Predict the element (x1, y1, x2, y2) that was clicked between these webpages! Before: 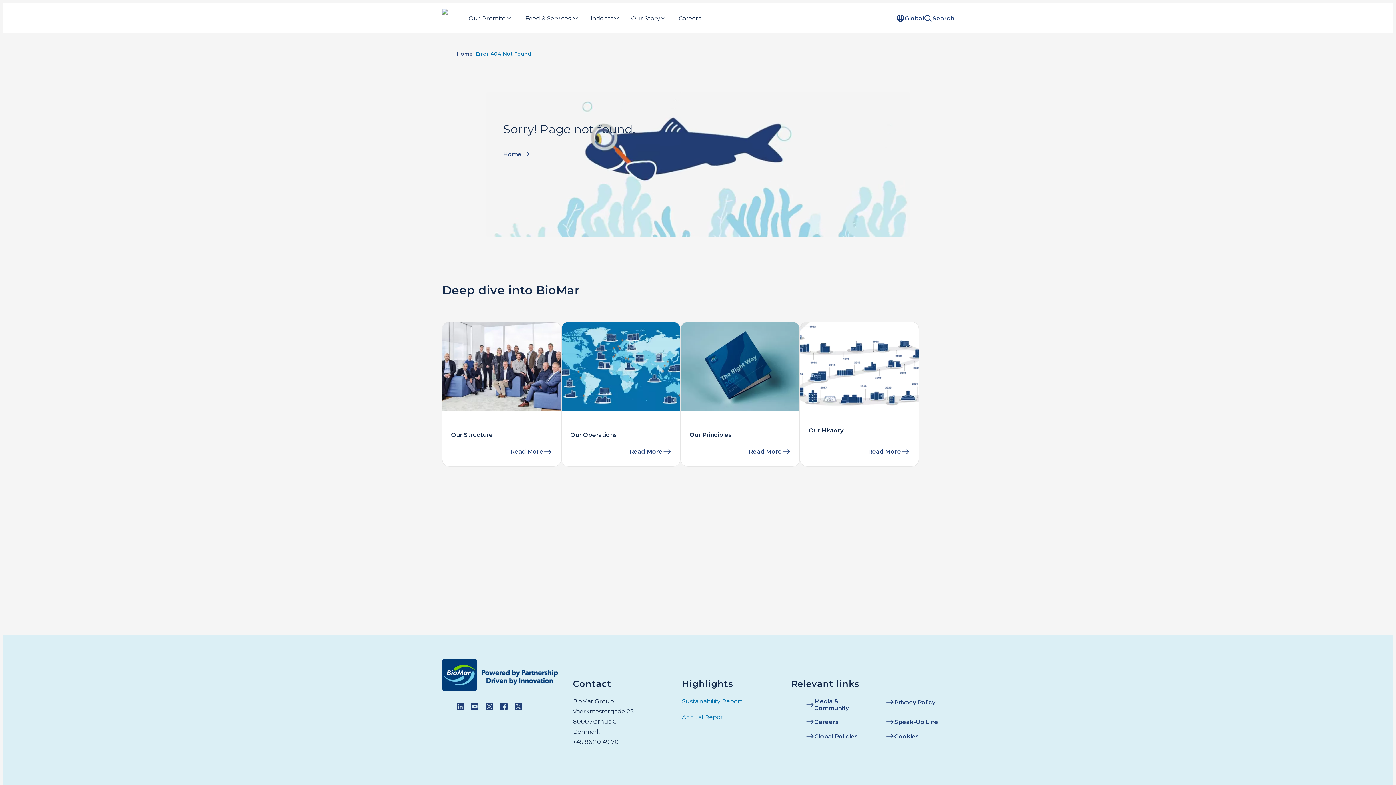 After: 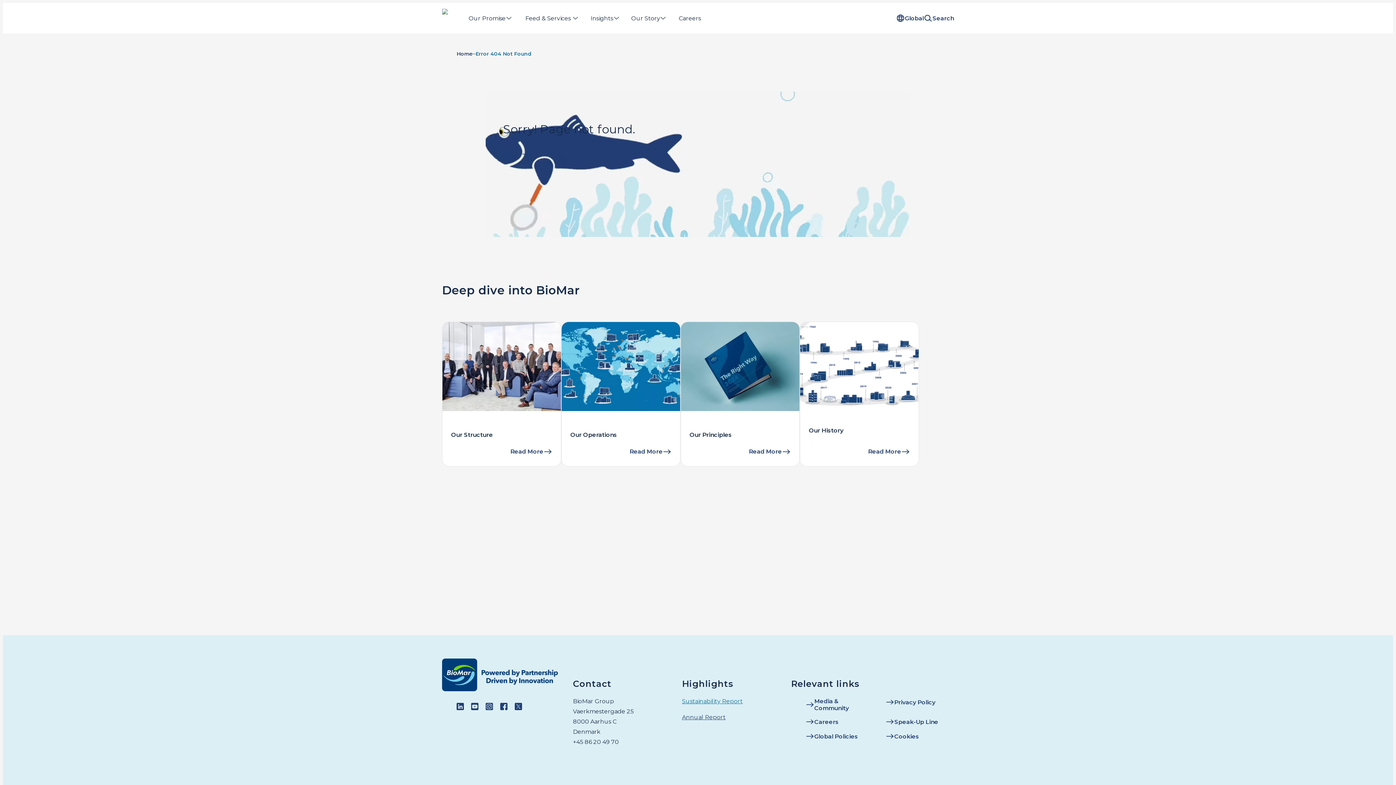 Action: label: Annual Report bbox: (682, 714, 725, 721)